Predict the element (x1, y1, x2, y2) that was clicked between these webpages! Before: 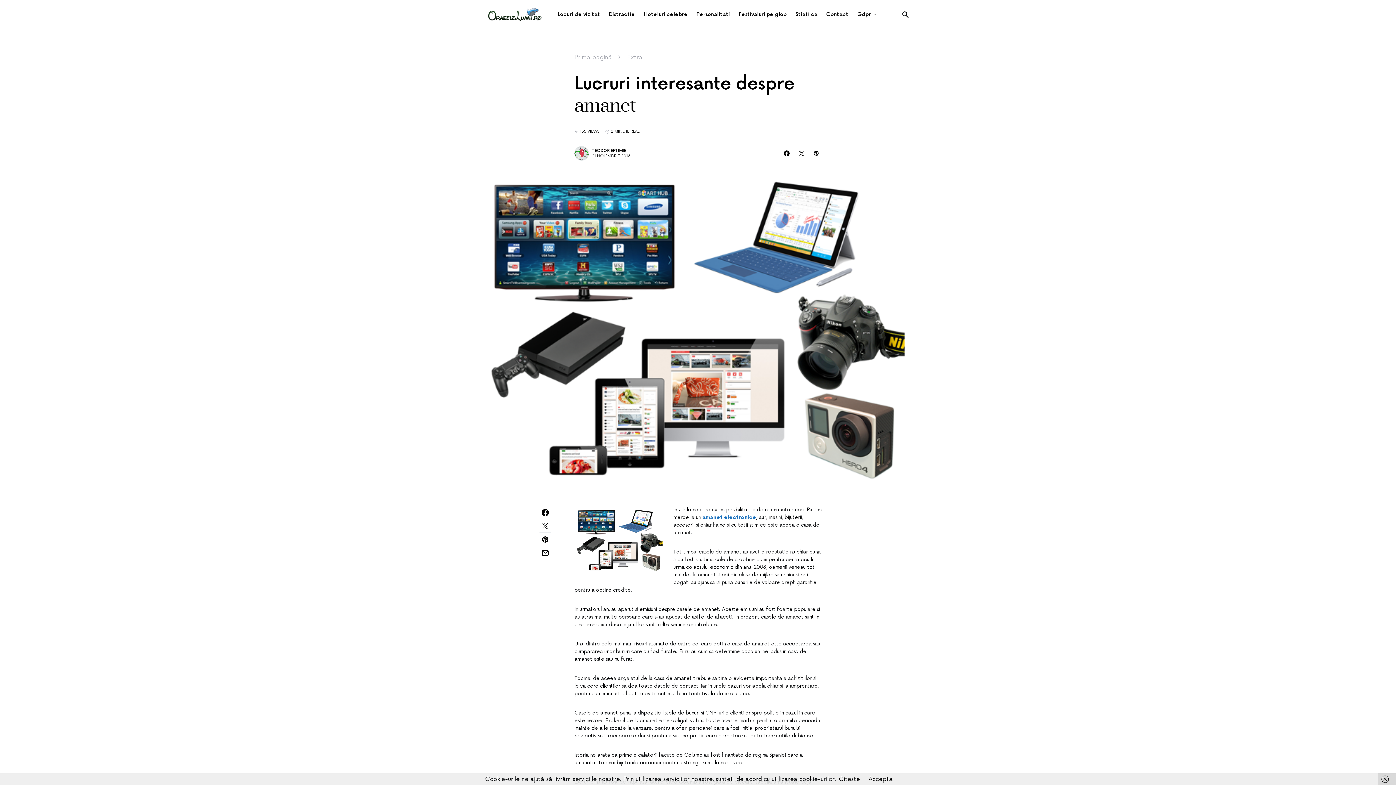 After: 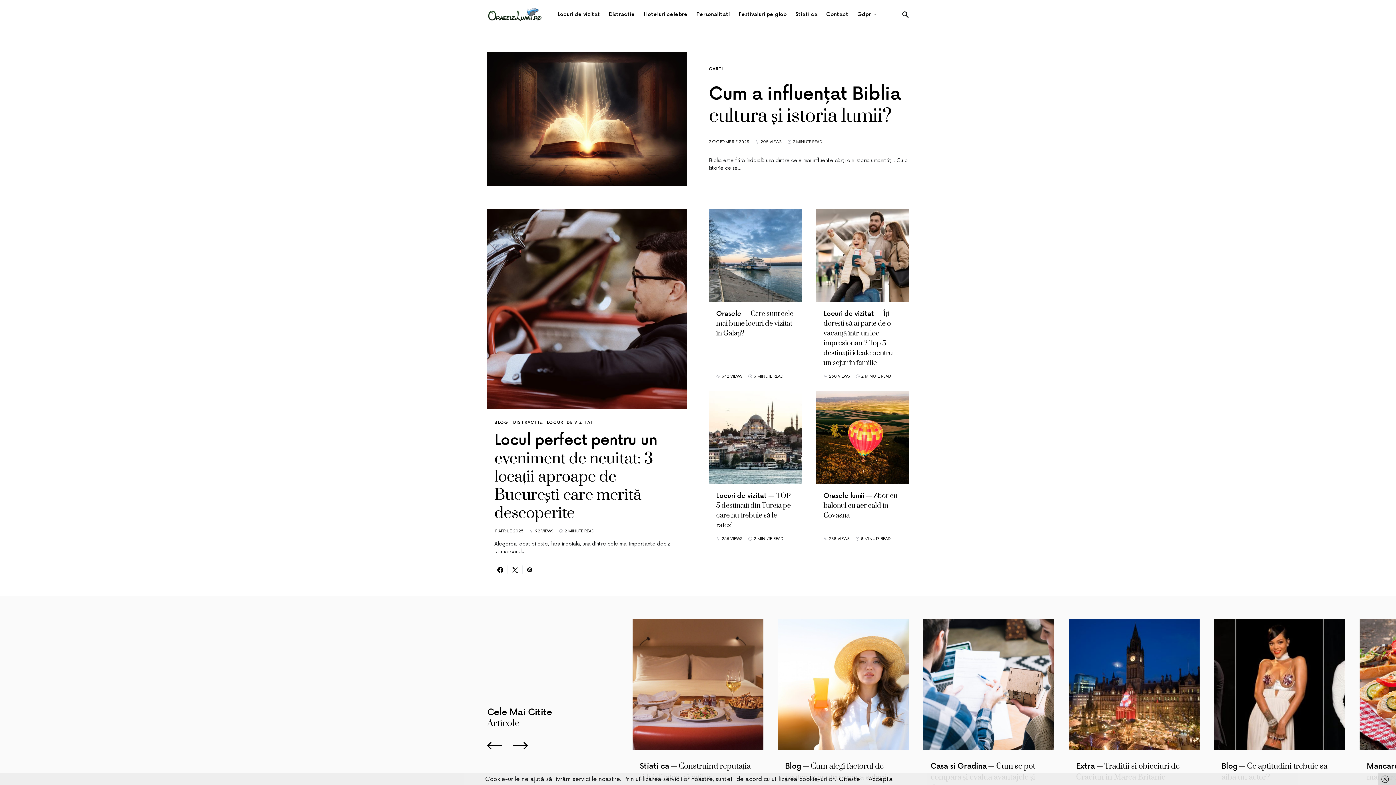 Action: bbox: (574, 53, 612, 61) label: Prima pagină